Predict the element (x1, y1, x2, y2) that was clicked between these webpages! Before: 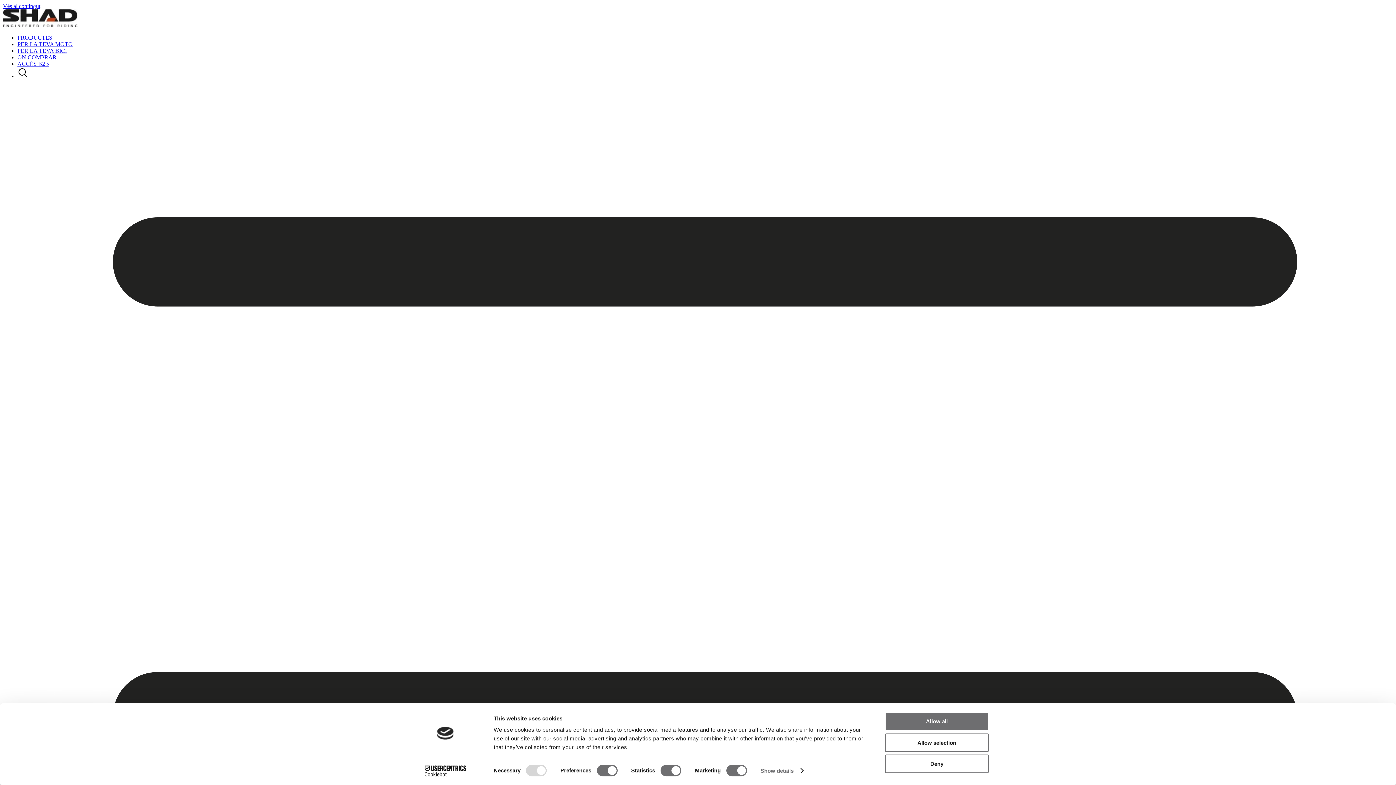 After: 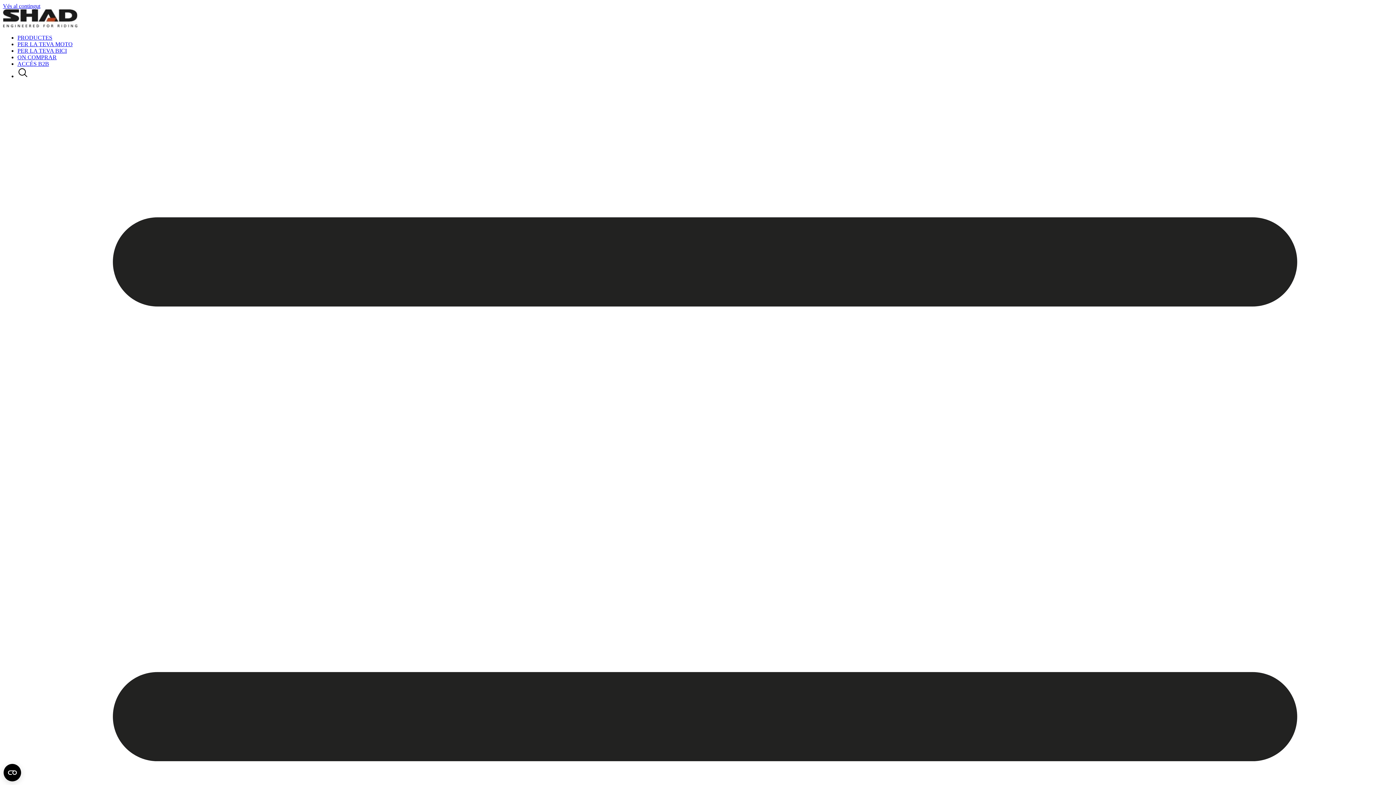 Action: bbox: (885, 755, 989, 773) label: Deny